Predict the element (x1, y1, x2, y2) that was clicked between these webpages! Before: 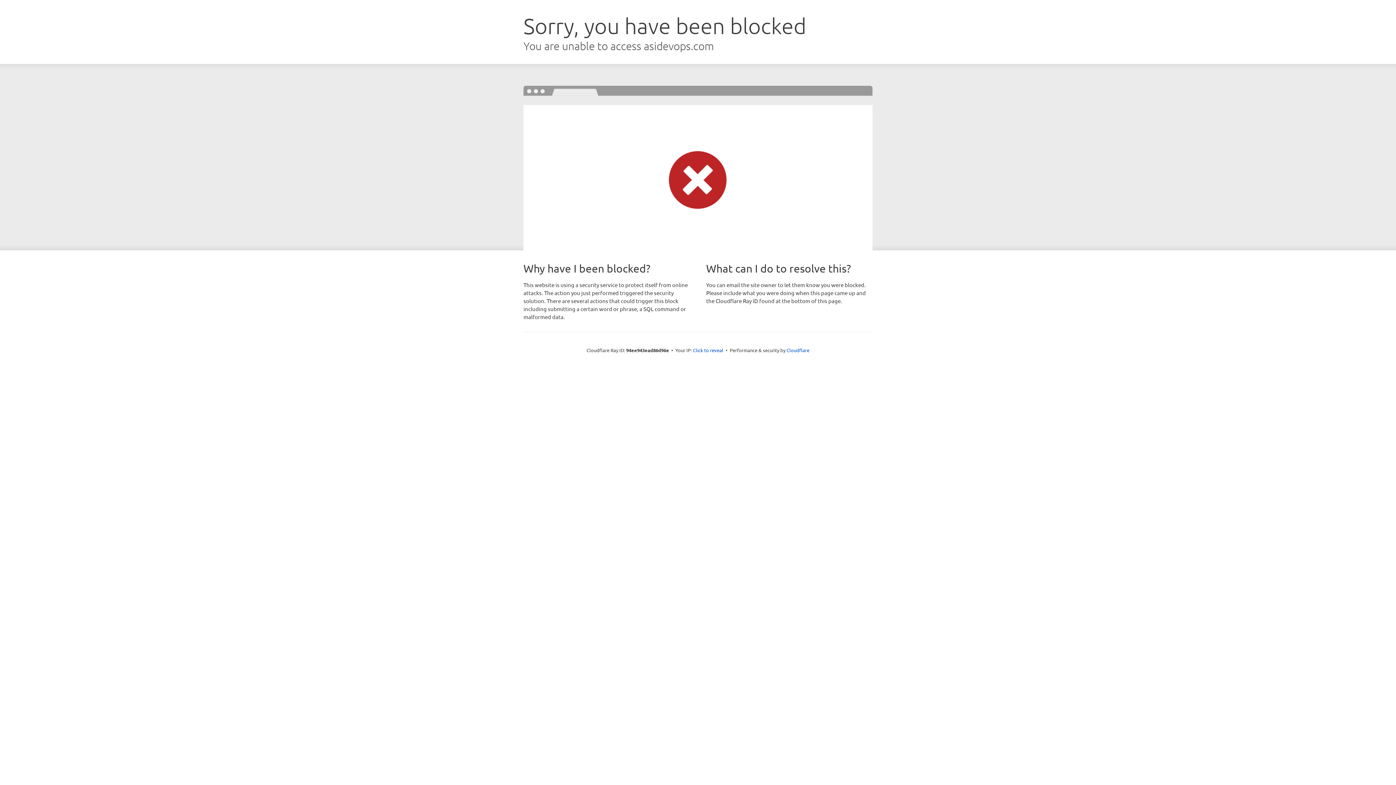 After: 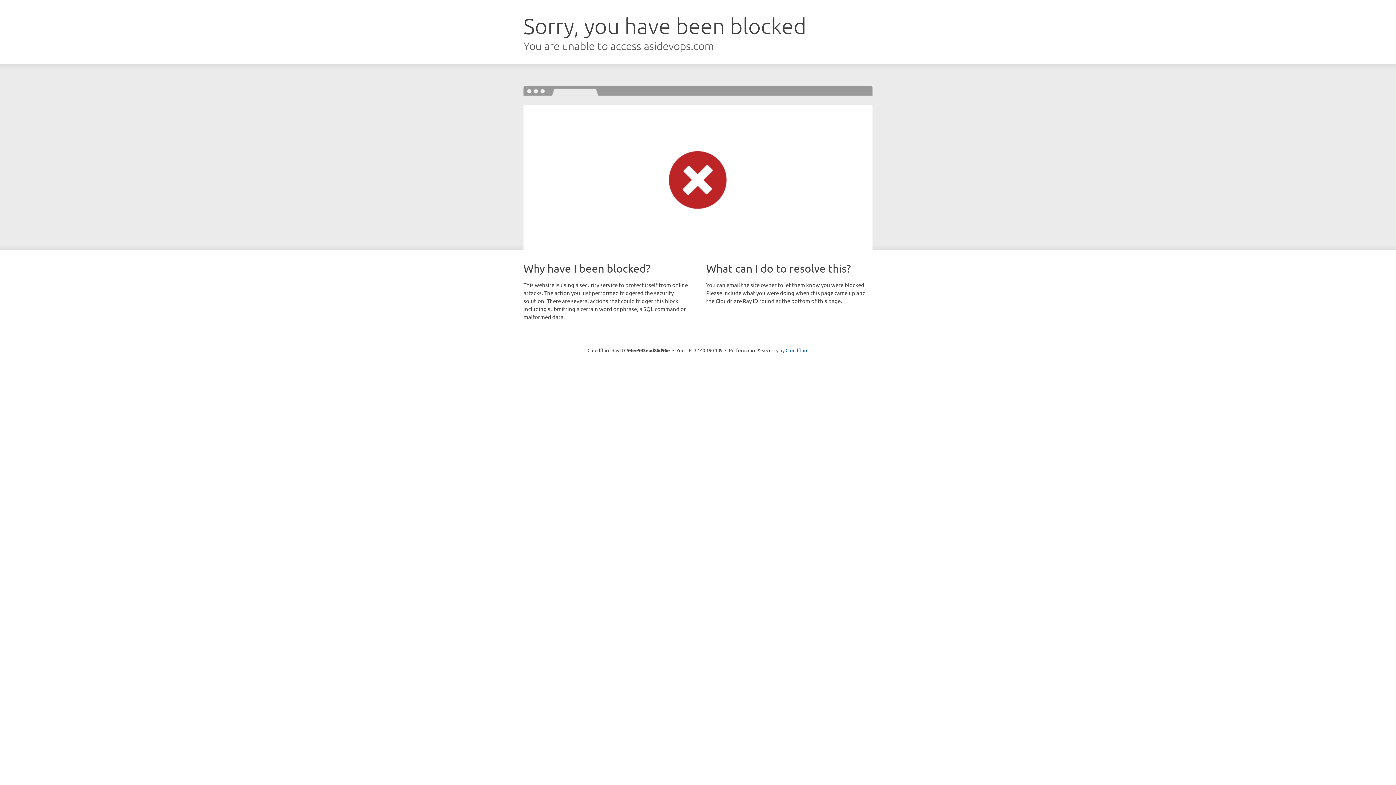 Action: bbox: (693, 346, 723, 353) label: Click to reveal